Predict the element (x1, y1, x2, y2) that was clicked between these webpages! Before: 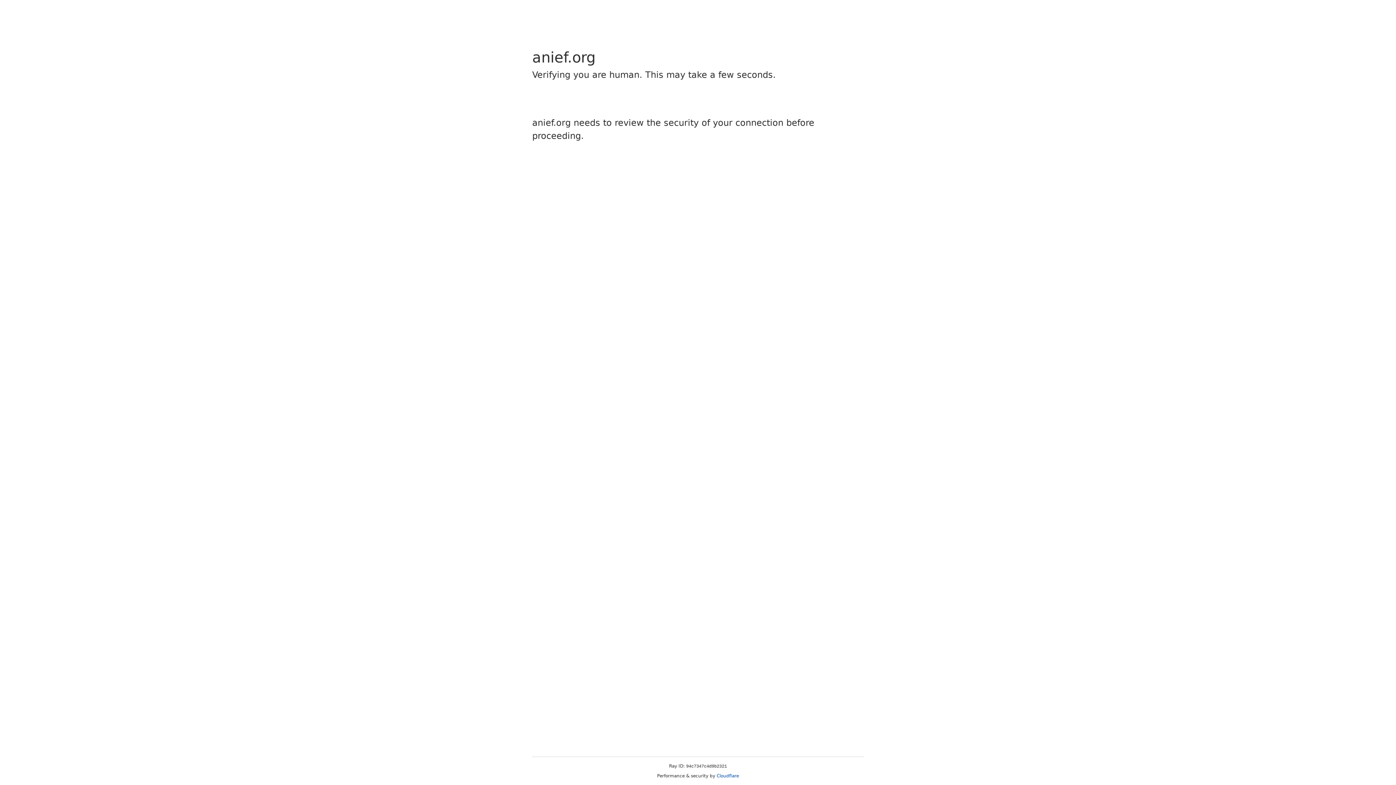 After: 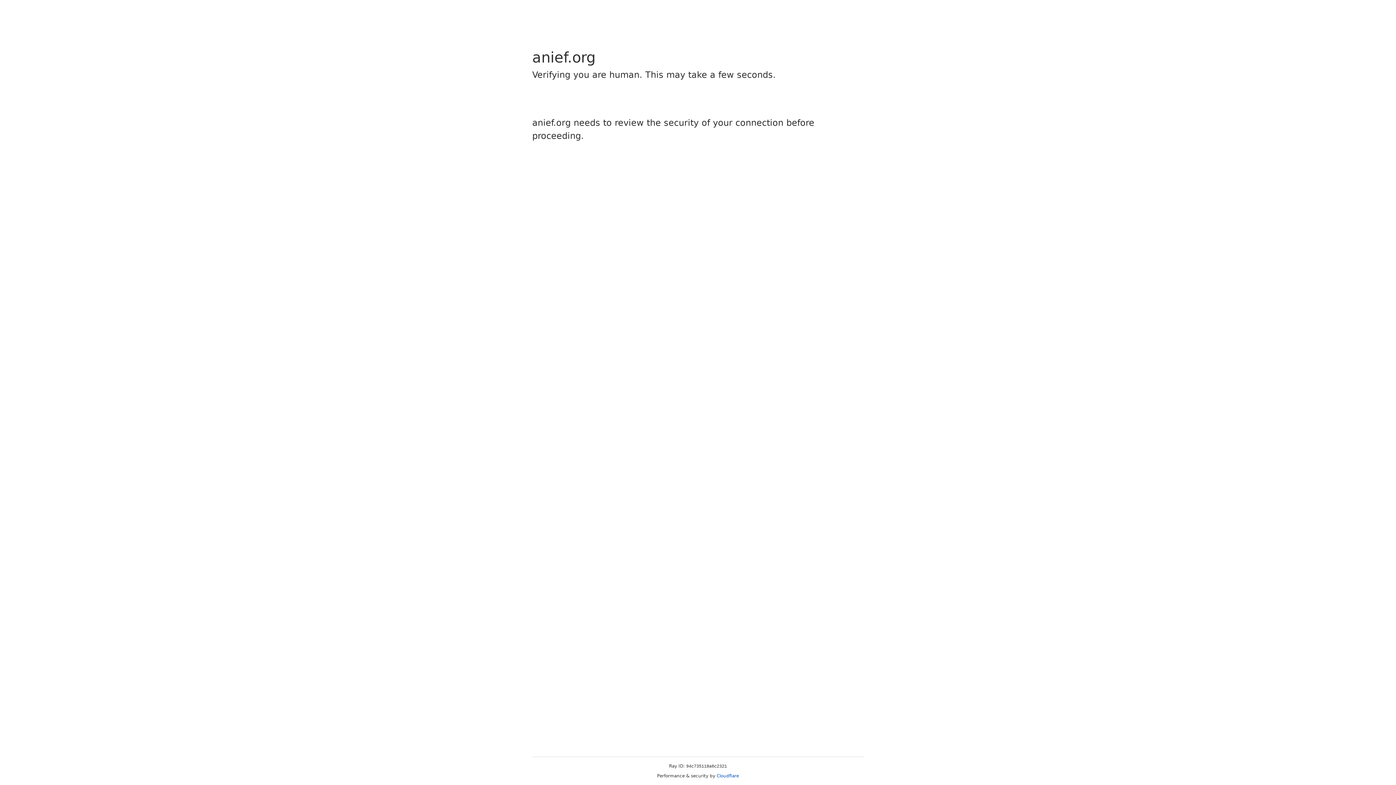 Action: bbox: (716, 773, 739, 778) label: Cloudflare